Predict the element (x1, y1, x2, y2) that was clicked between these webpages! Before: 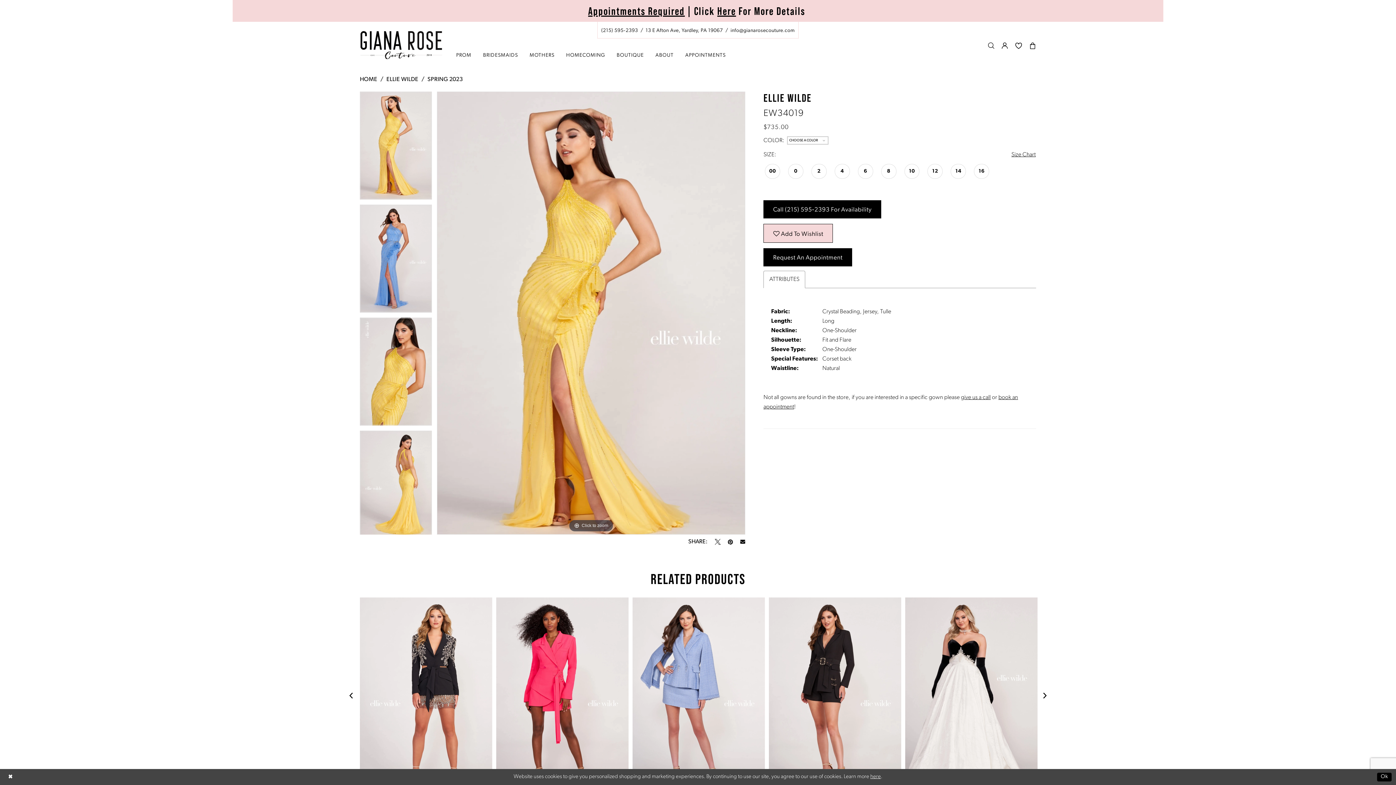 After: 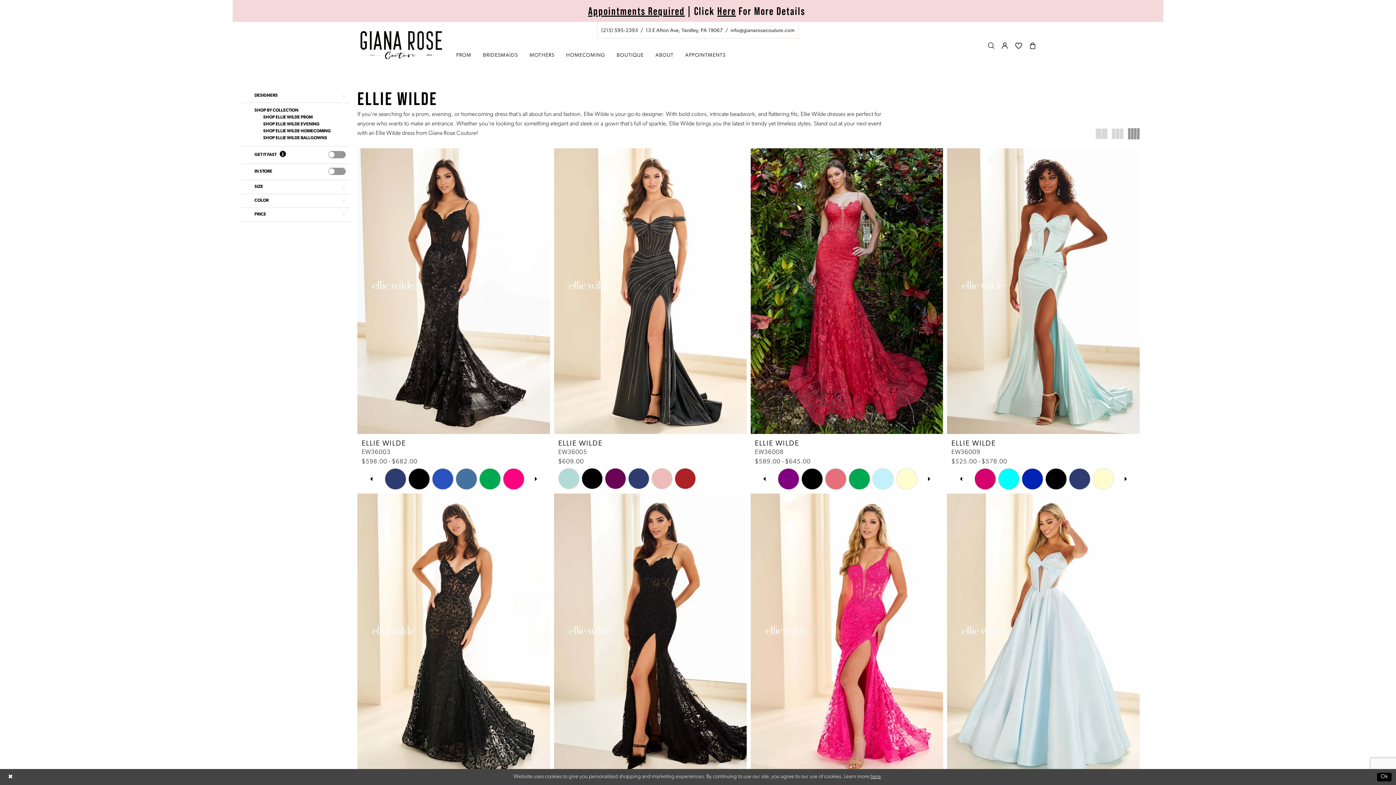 Action: label: ELLIE WILDE bbox: (386, 74, 418, 84)